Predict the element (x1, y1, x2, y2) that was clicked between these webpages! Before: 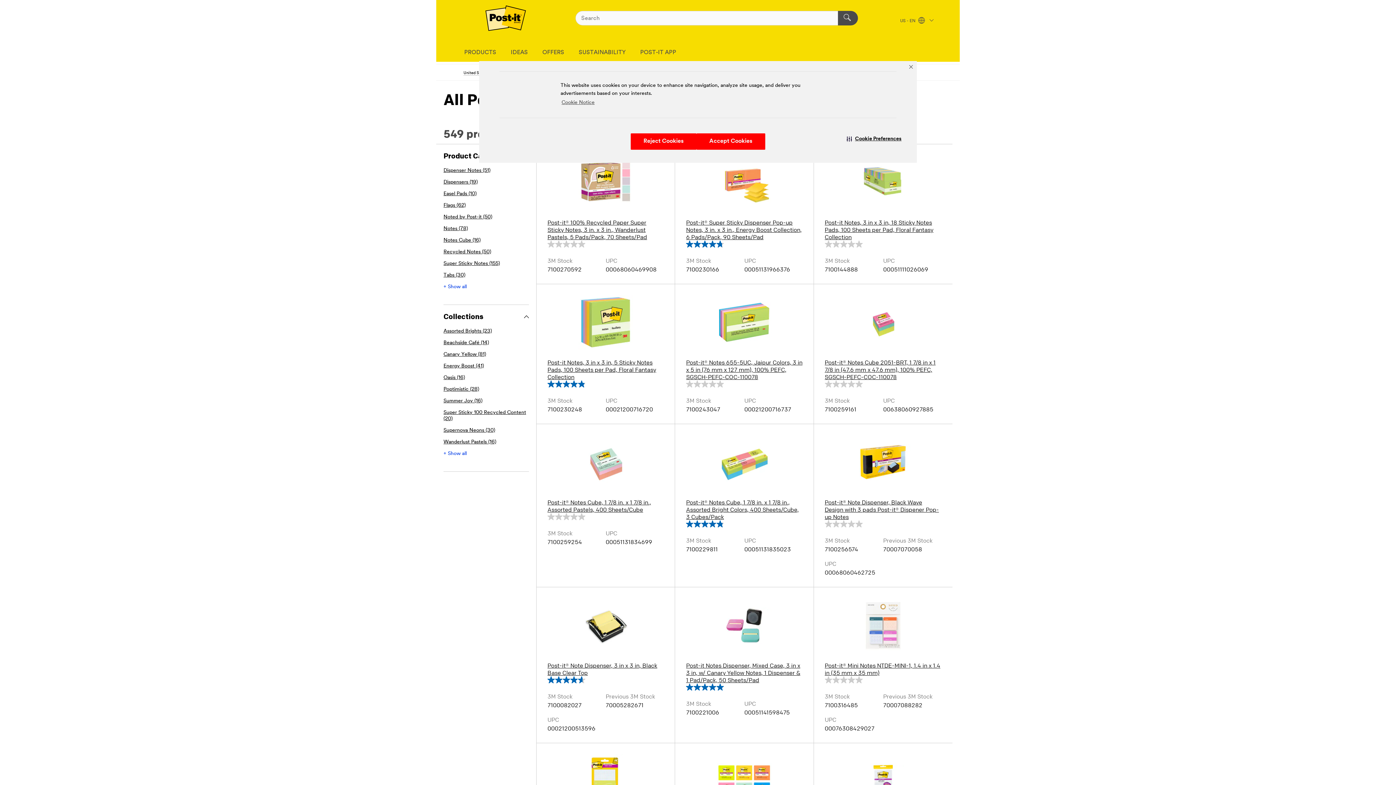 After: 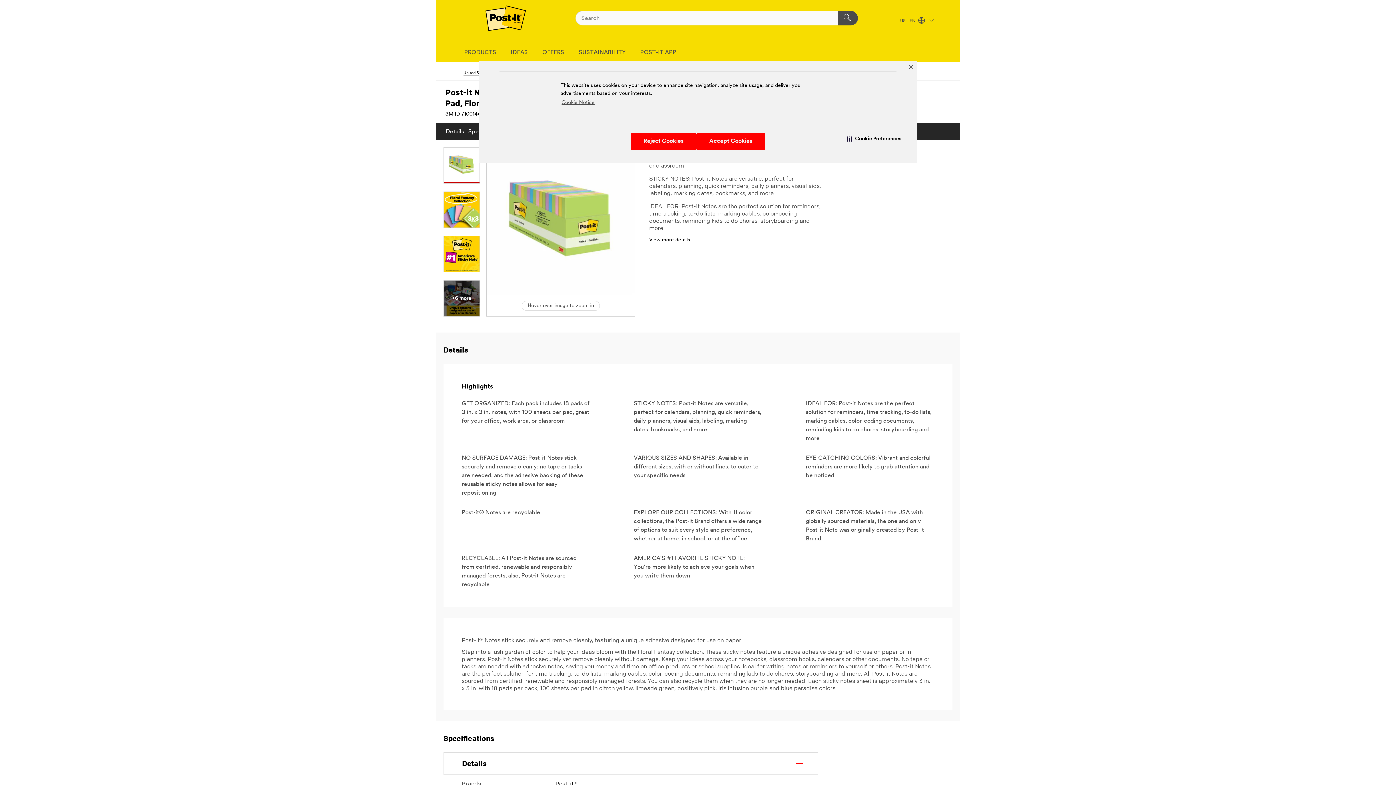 Action: label: Post-it Notes, 3 in x 3 in, 18 Sticky Notes Pads, 100 Sheets per Pad, Floral Fantasy Collection bbox: (824, 155, 941, 240)